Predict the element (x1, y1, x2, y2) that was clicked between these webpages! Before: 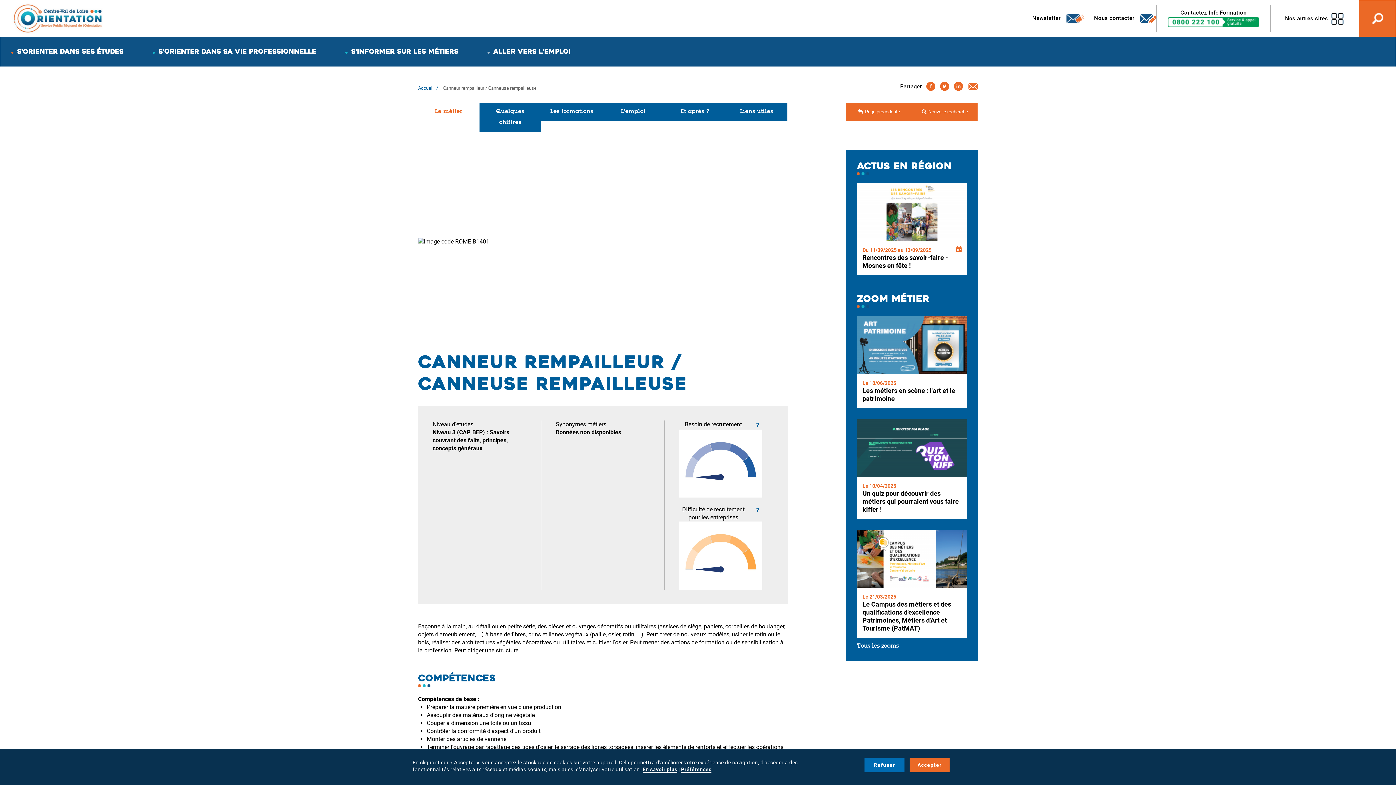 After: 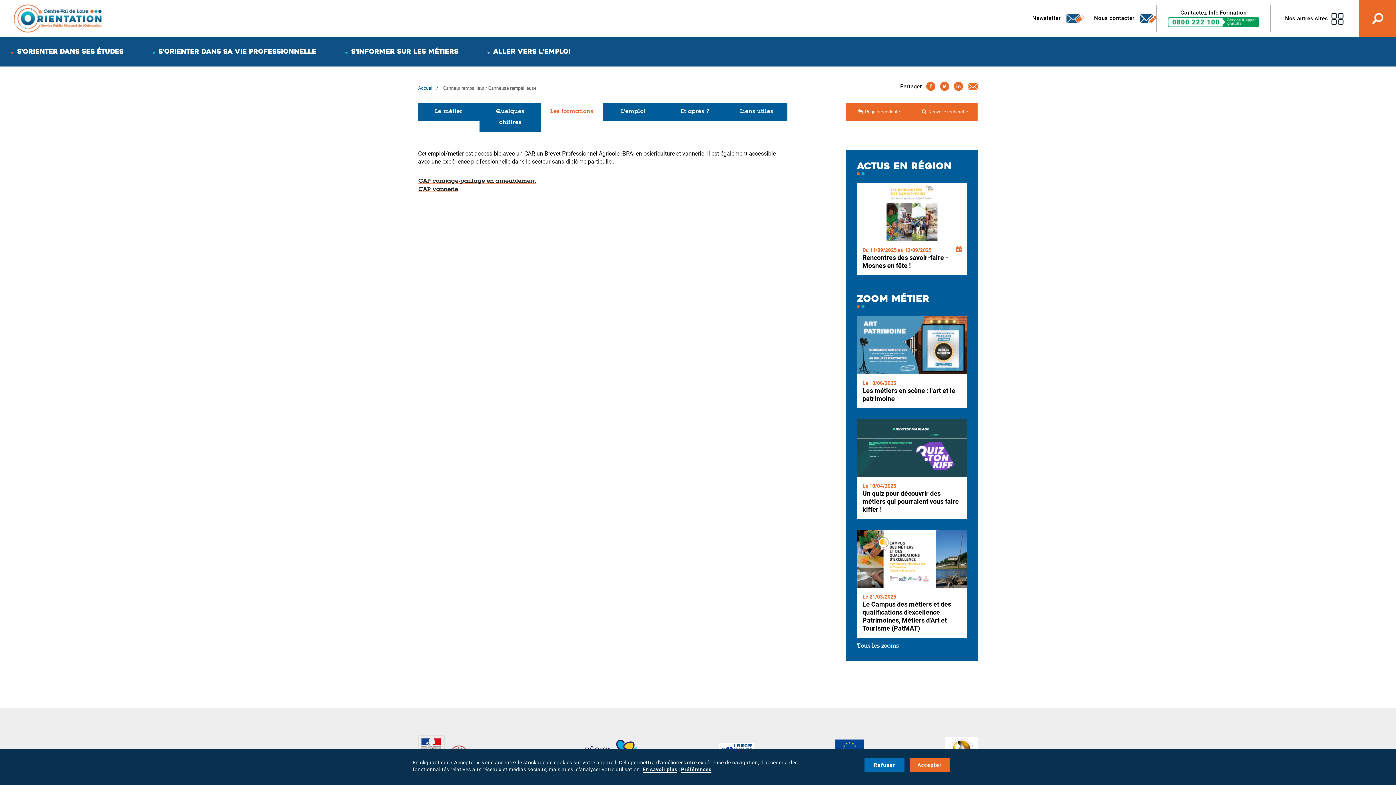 Action: bbox: (546, 102, 597, 121) label: Les formations